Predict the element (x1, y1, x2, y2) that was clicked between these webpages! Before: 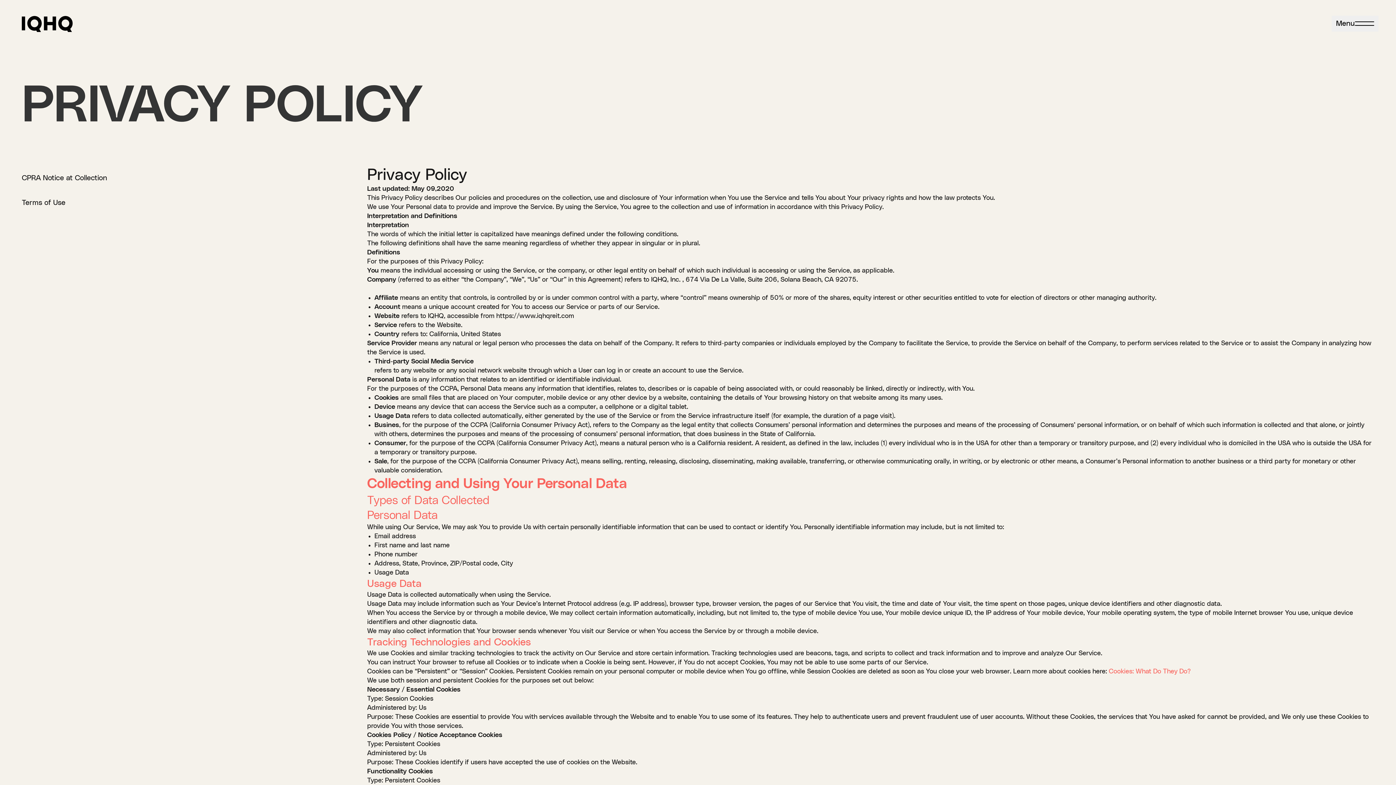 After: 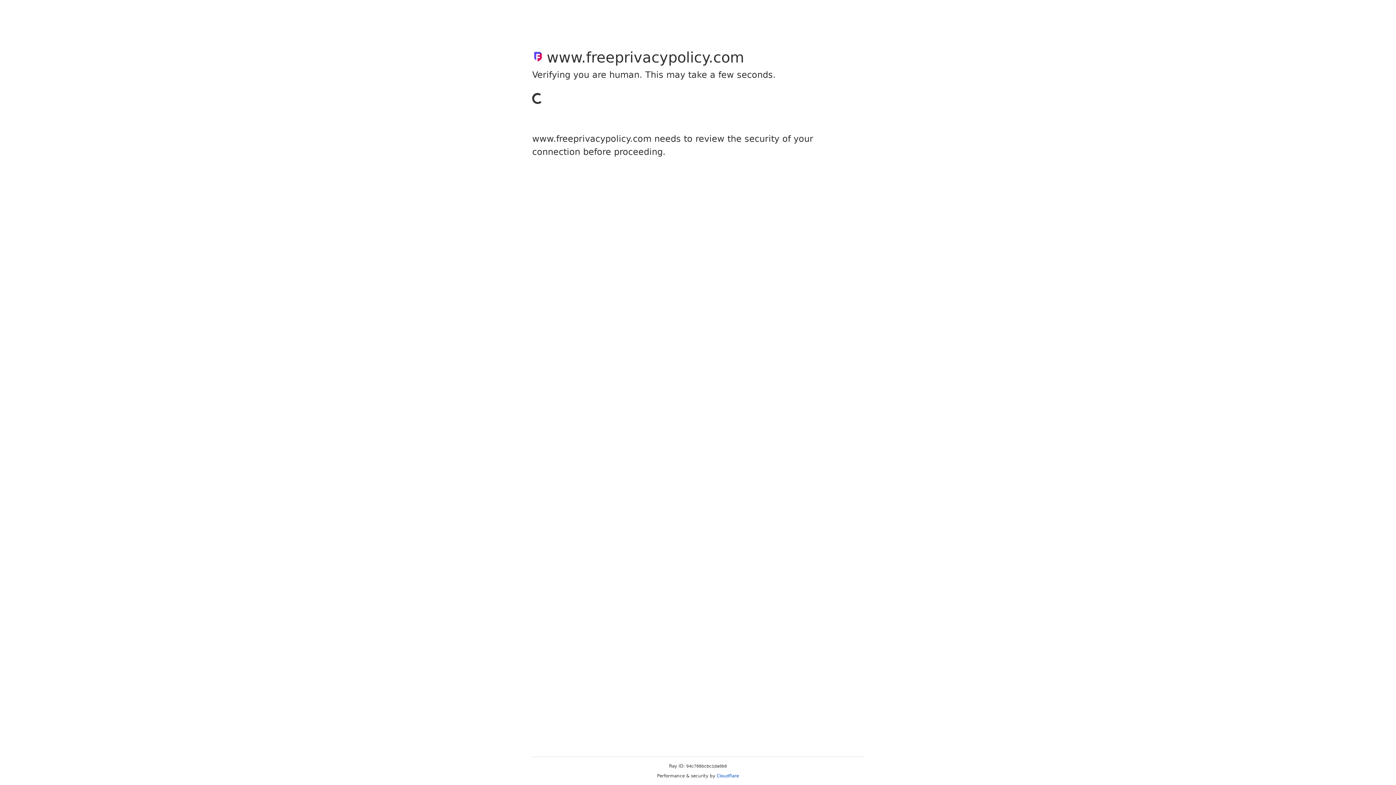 Action: label: Cookies: What Do They Do? bbox: (1109, 668, 1191, 675)